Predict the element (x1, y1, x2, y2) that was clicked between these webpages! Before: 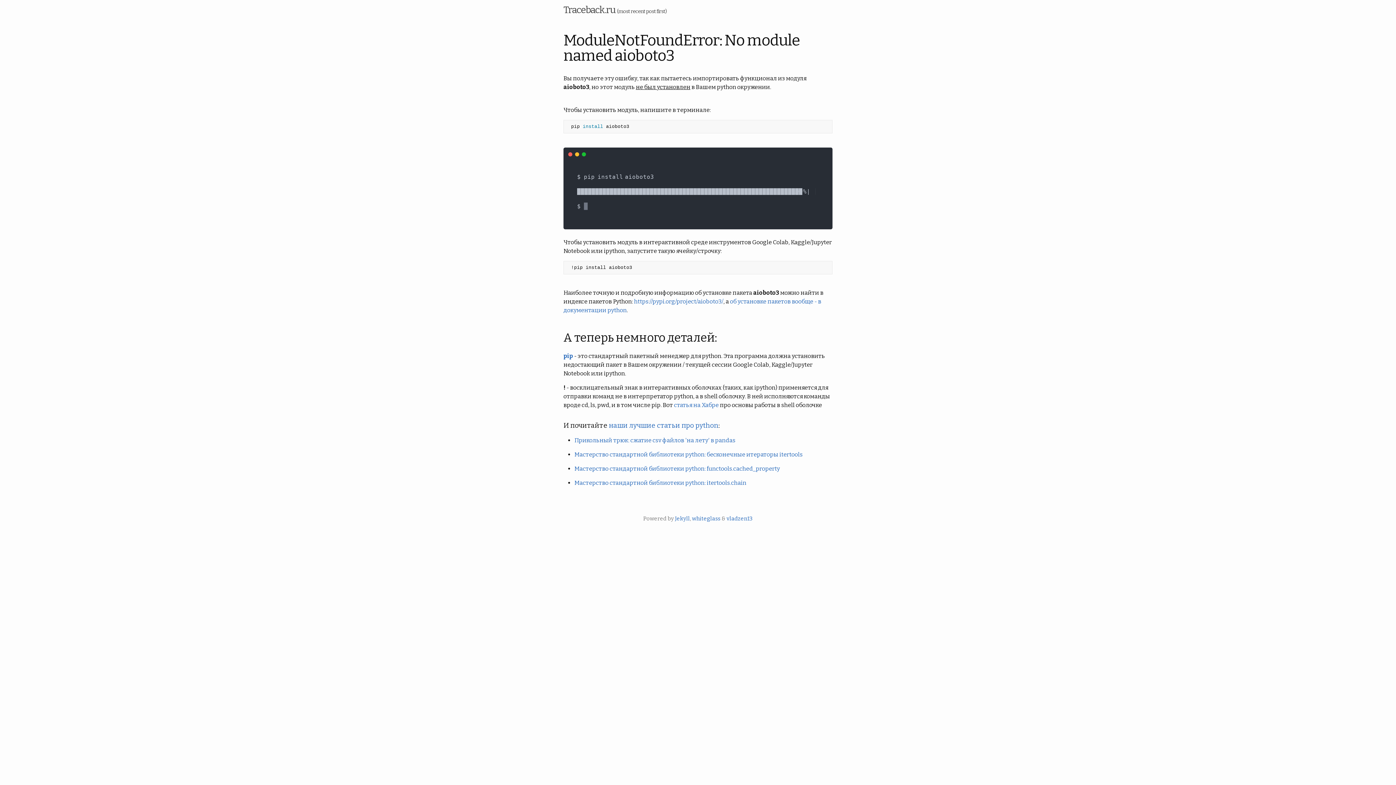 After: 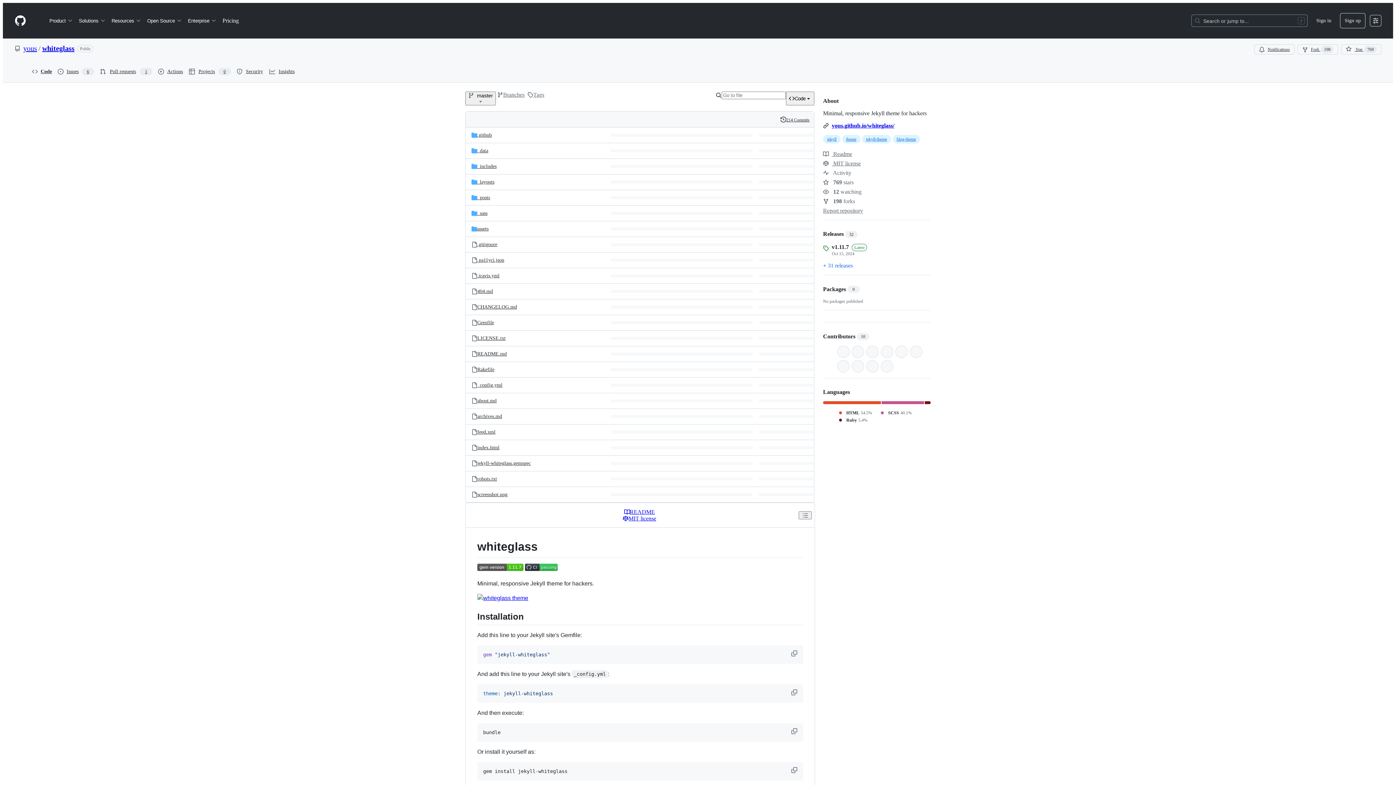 Action: bbox: (692, 515, 720, 522) label: whiteglass